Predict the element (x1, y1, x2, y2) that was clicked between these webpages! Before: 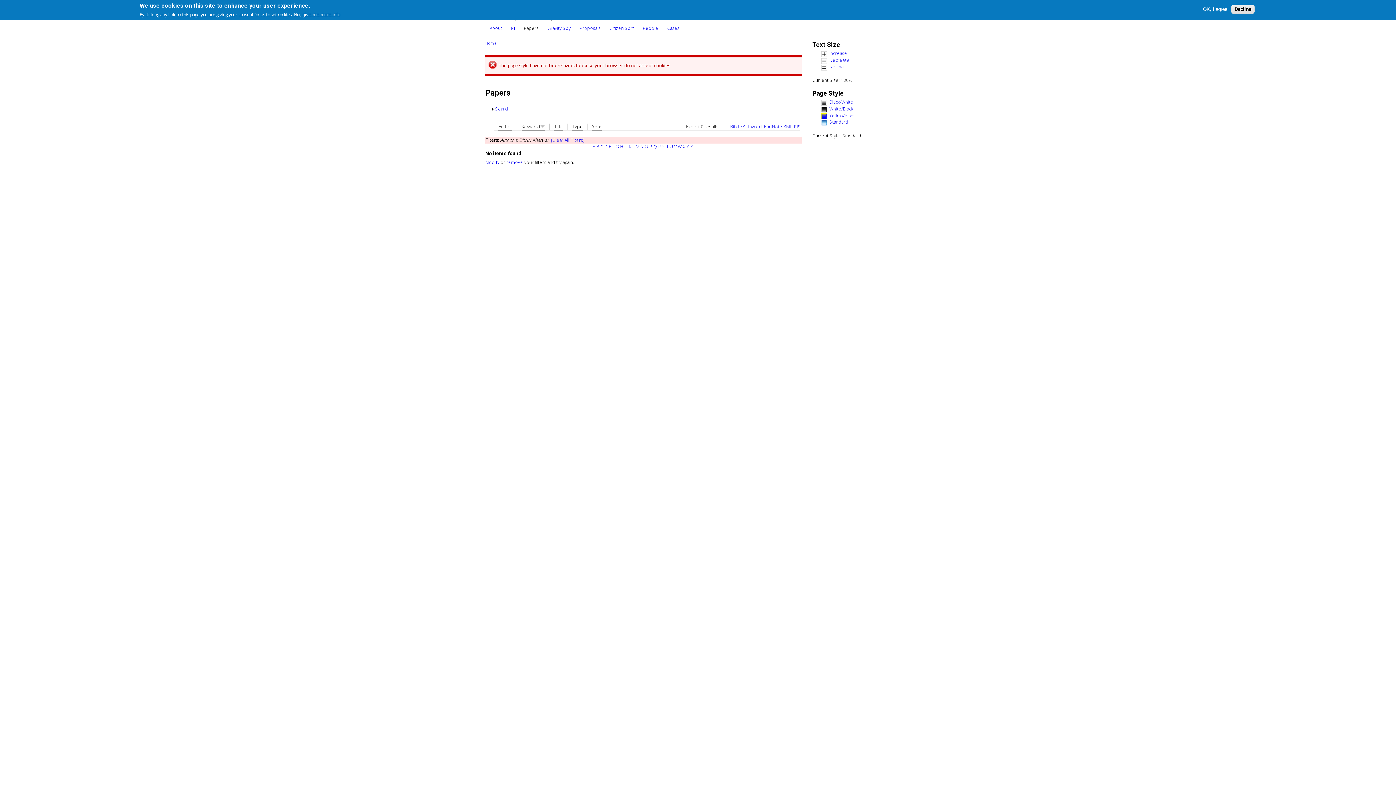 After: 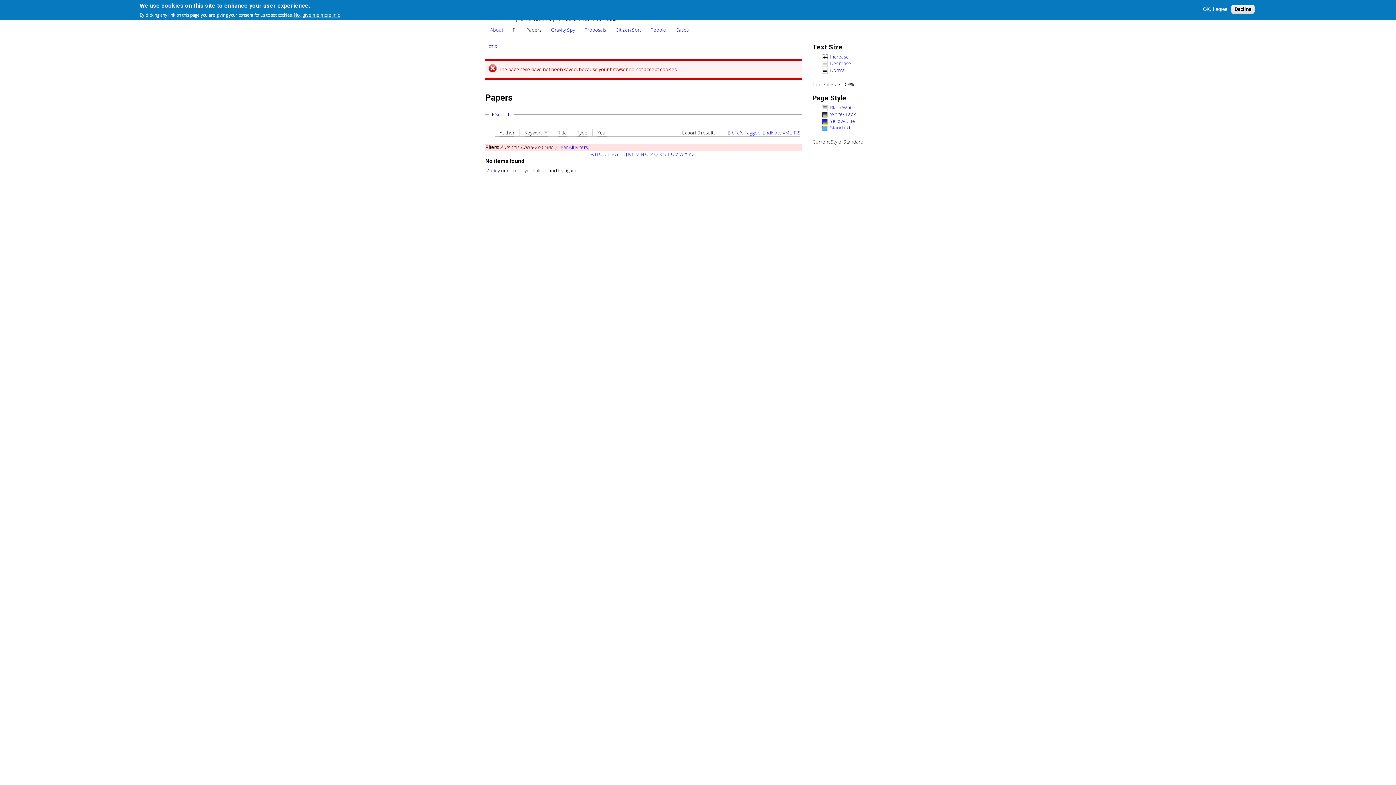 Action: bbox: (821, 51, 906, 57) label: Increase